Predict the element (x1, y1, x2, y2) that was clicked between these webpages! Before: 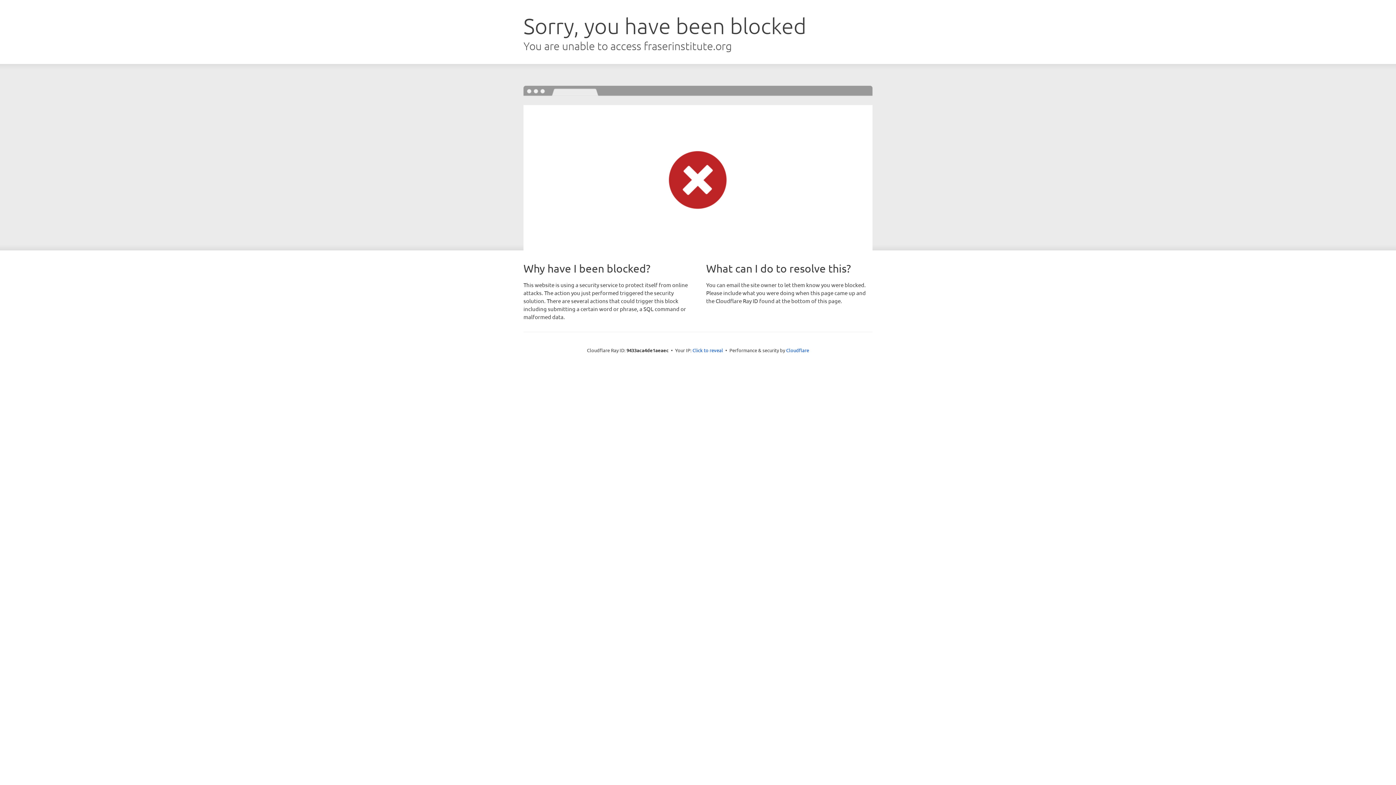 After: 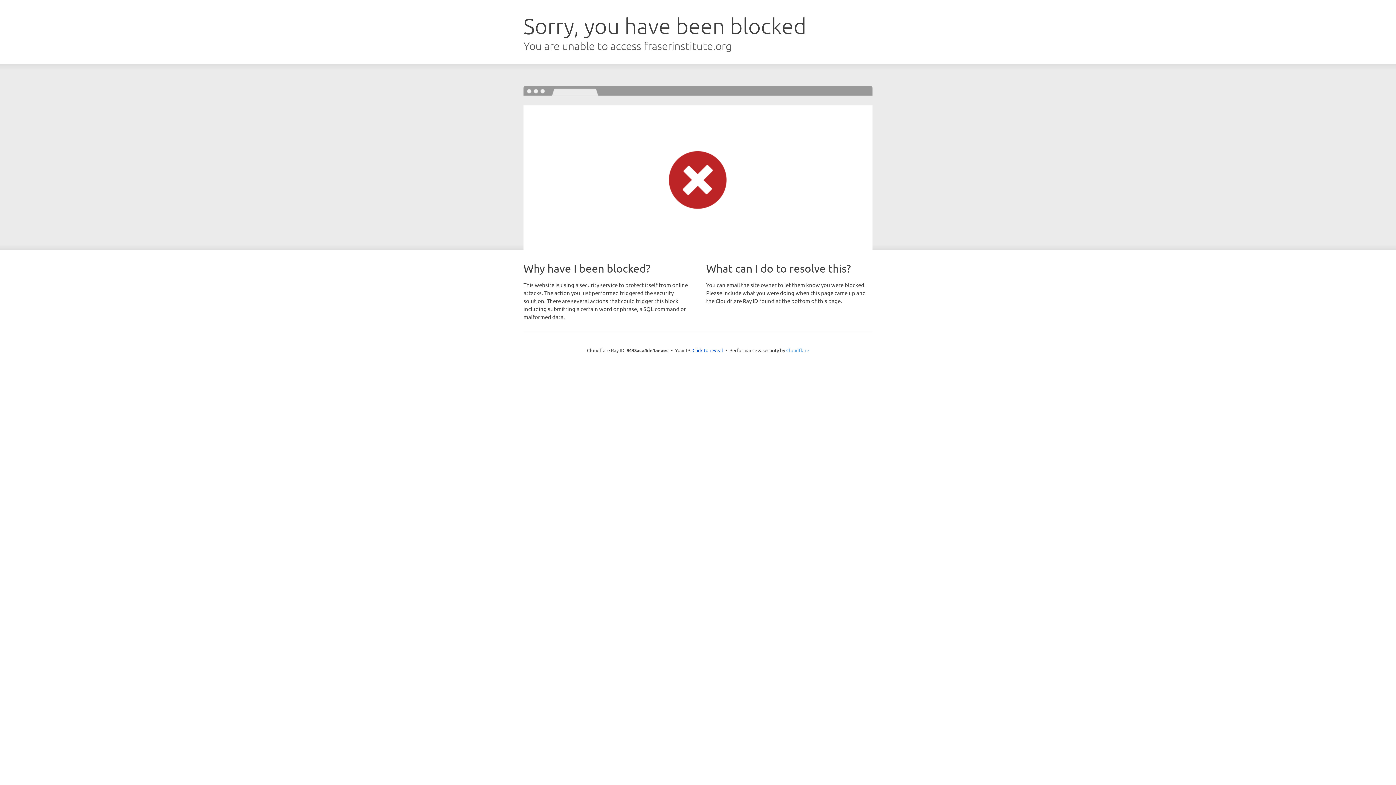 Action: label: Cloudflare bbox: (786, 347, 809, 353)